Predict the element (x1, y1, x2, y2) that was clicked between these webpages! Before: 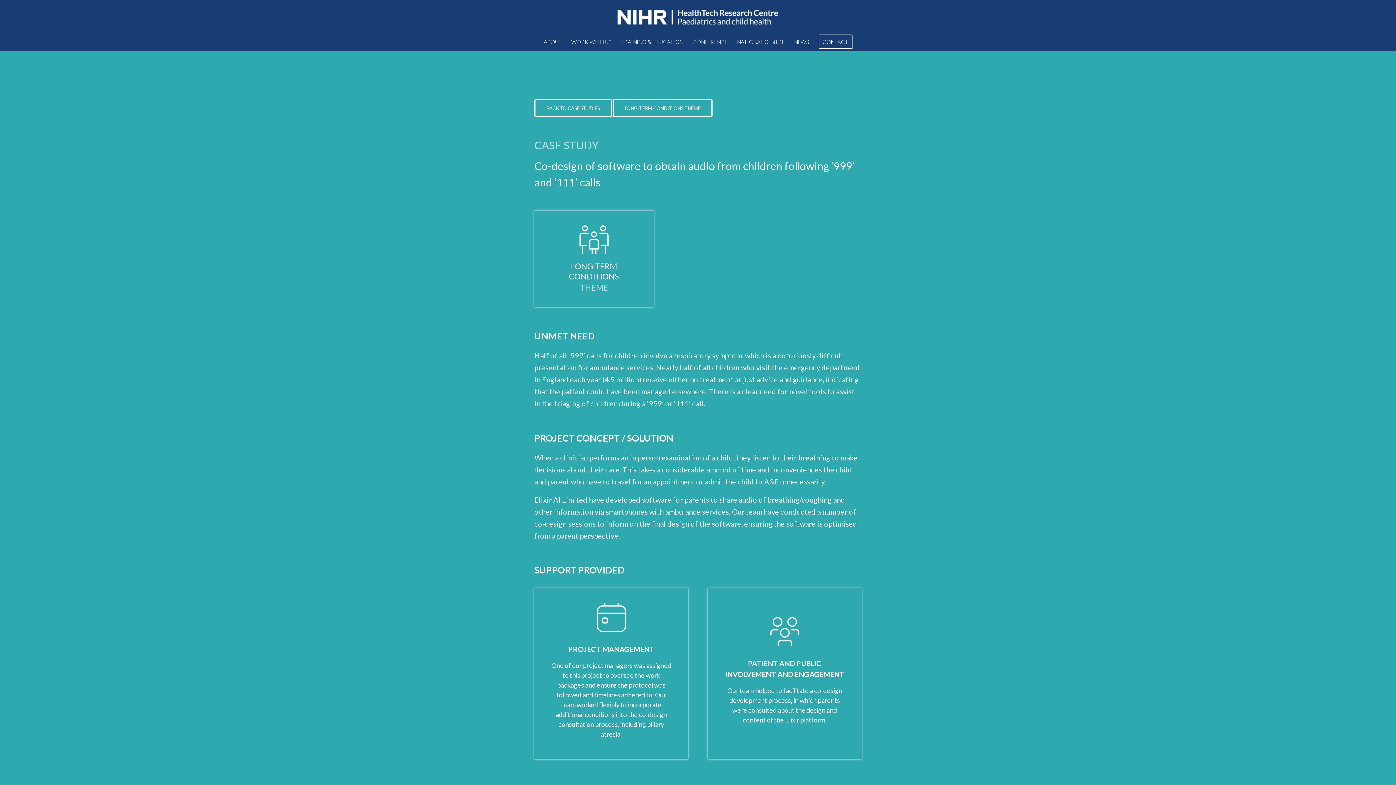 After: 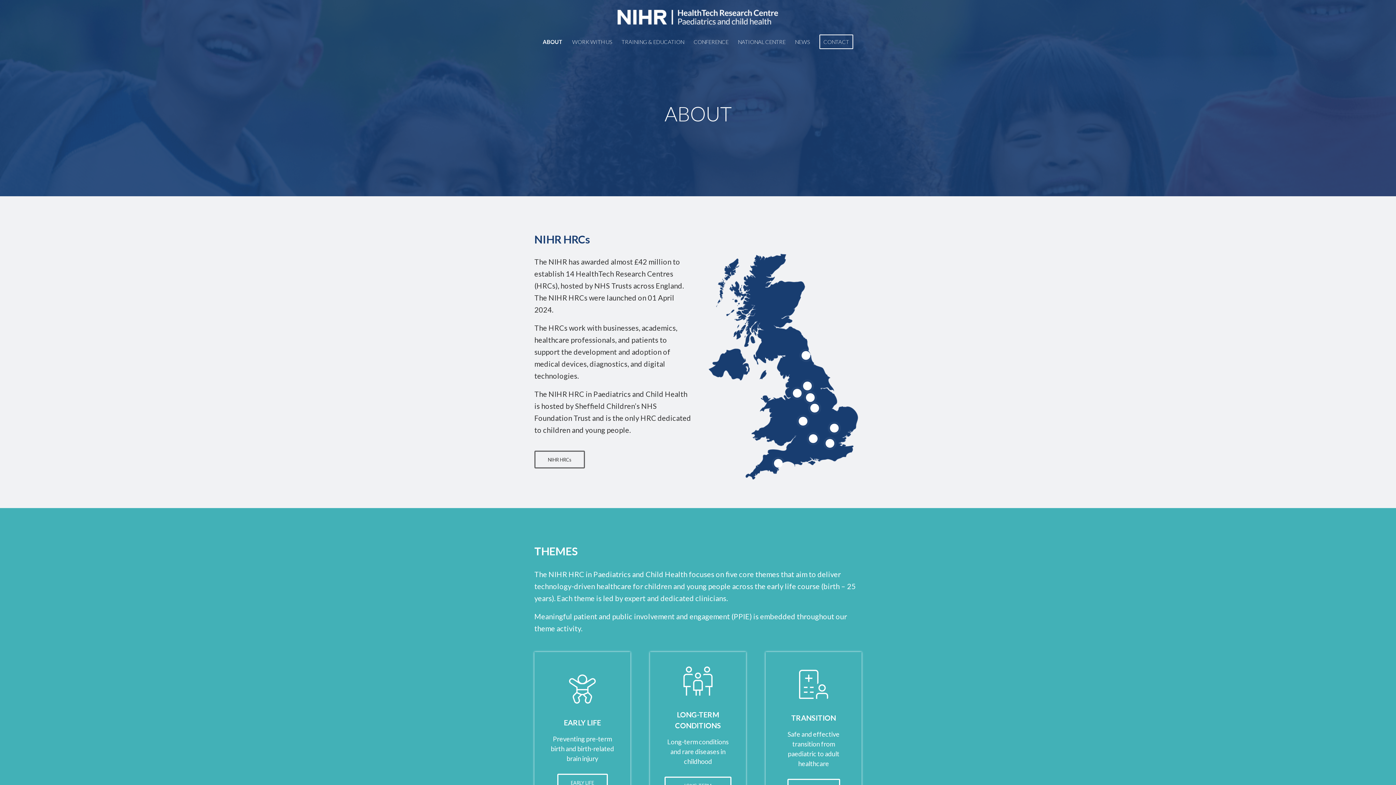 Action: label: ABOUT bbox: (539, 32, 566, 50)